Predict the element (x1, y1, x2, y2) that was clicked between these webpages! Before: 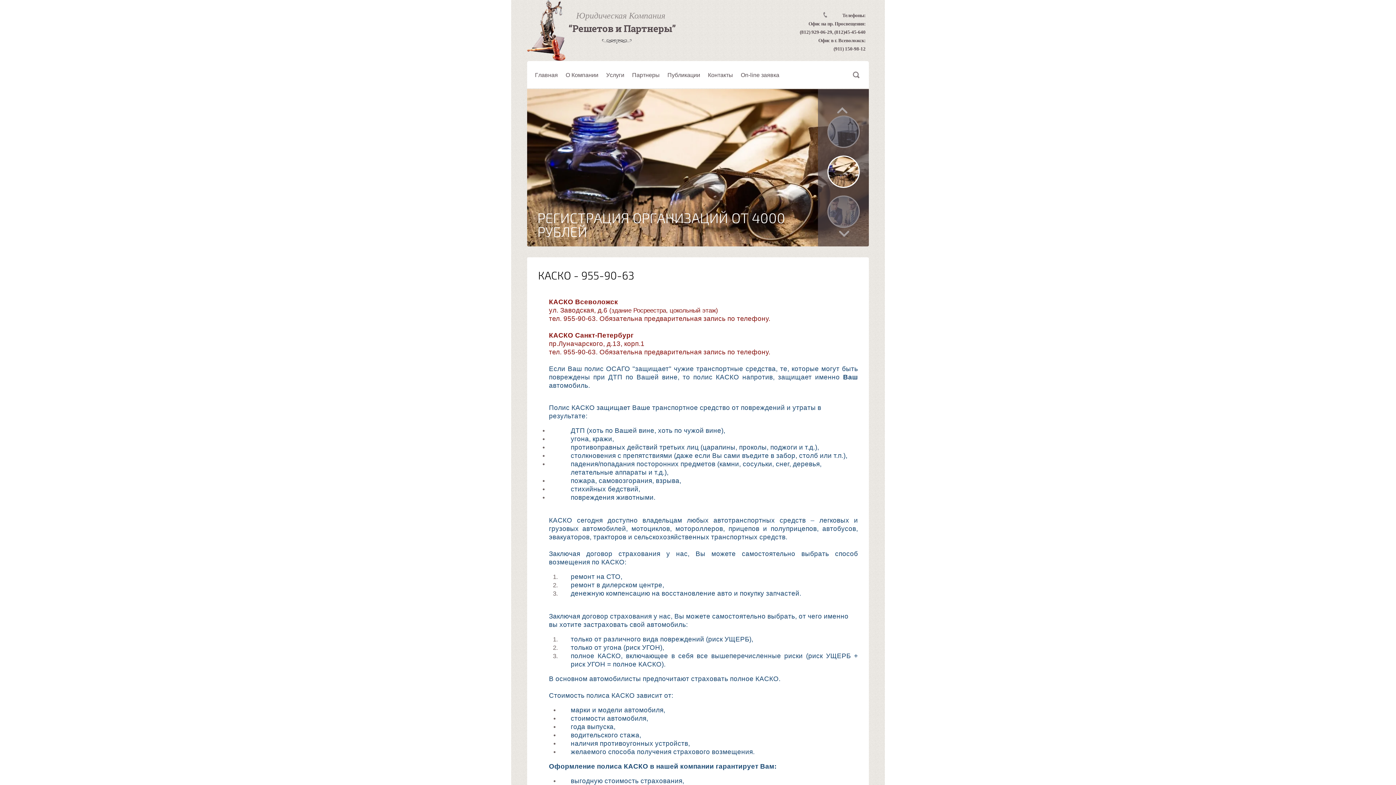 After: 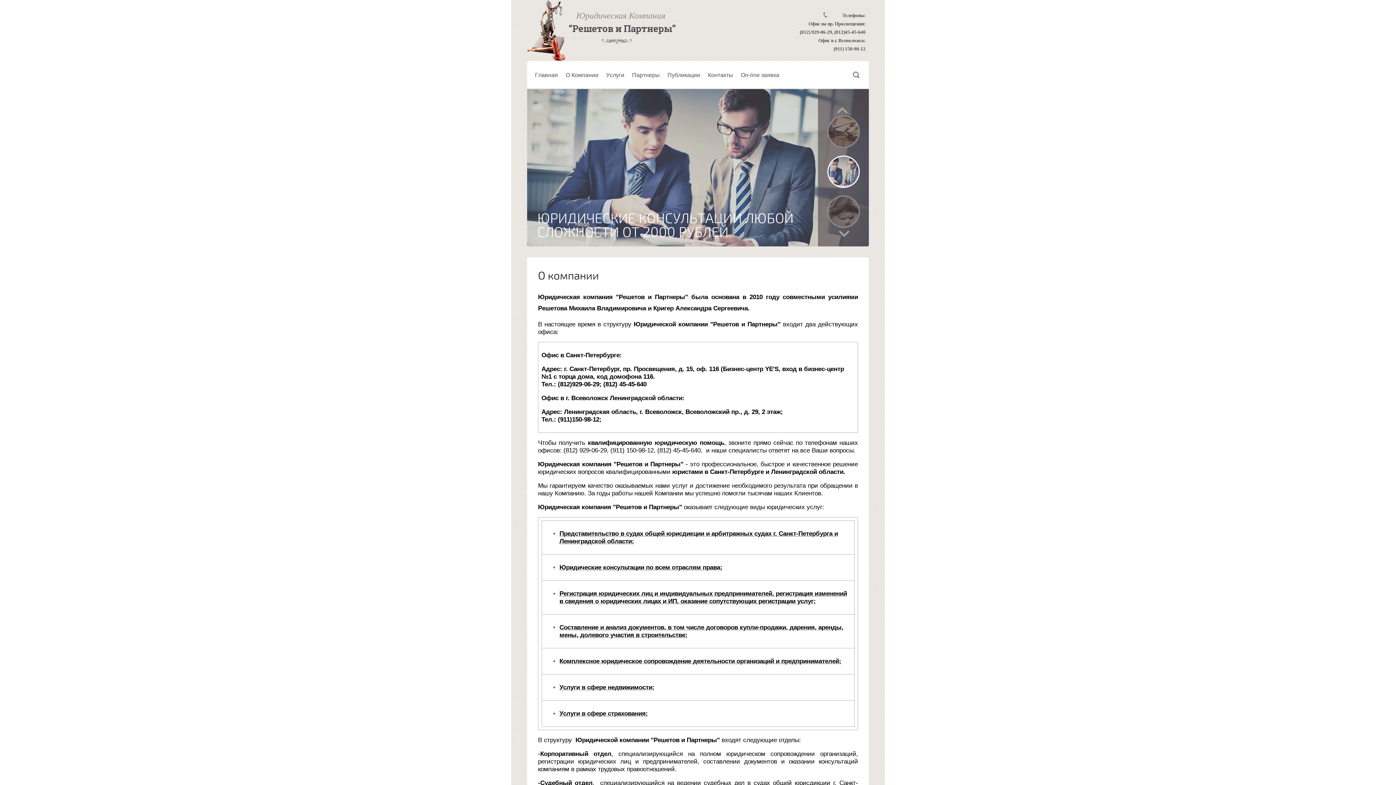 Action: label: О Компании bbox: (565, 63, 598, 88)